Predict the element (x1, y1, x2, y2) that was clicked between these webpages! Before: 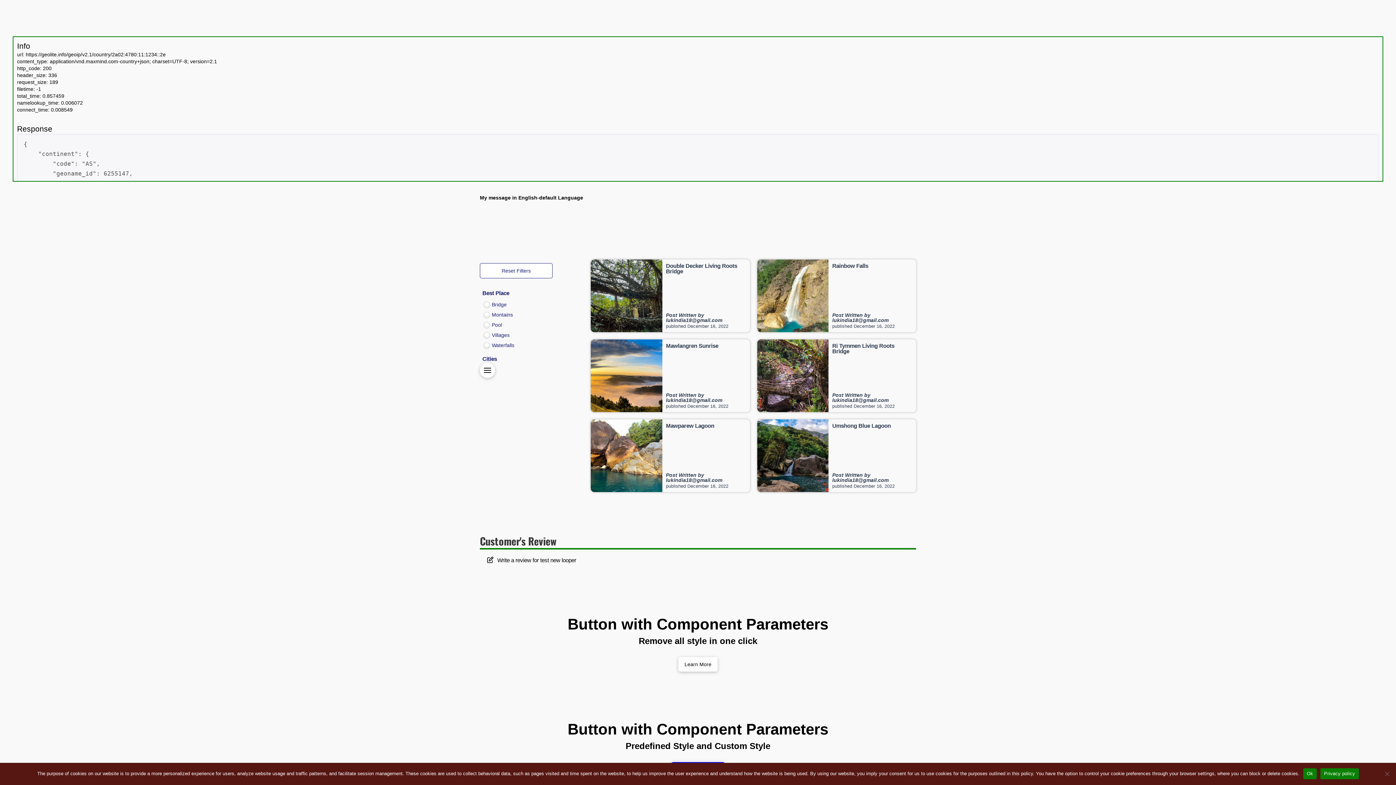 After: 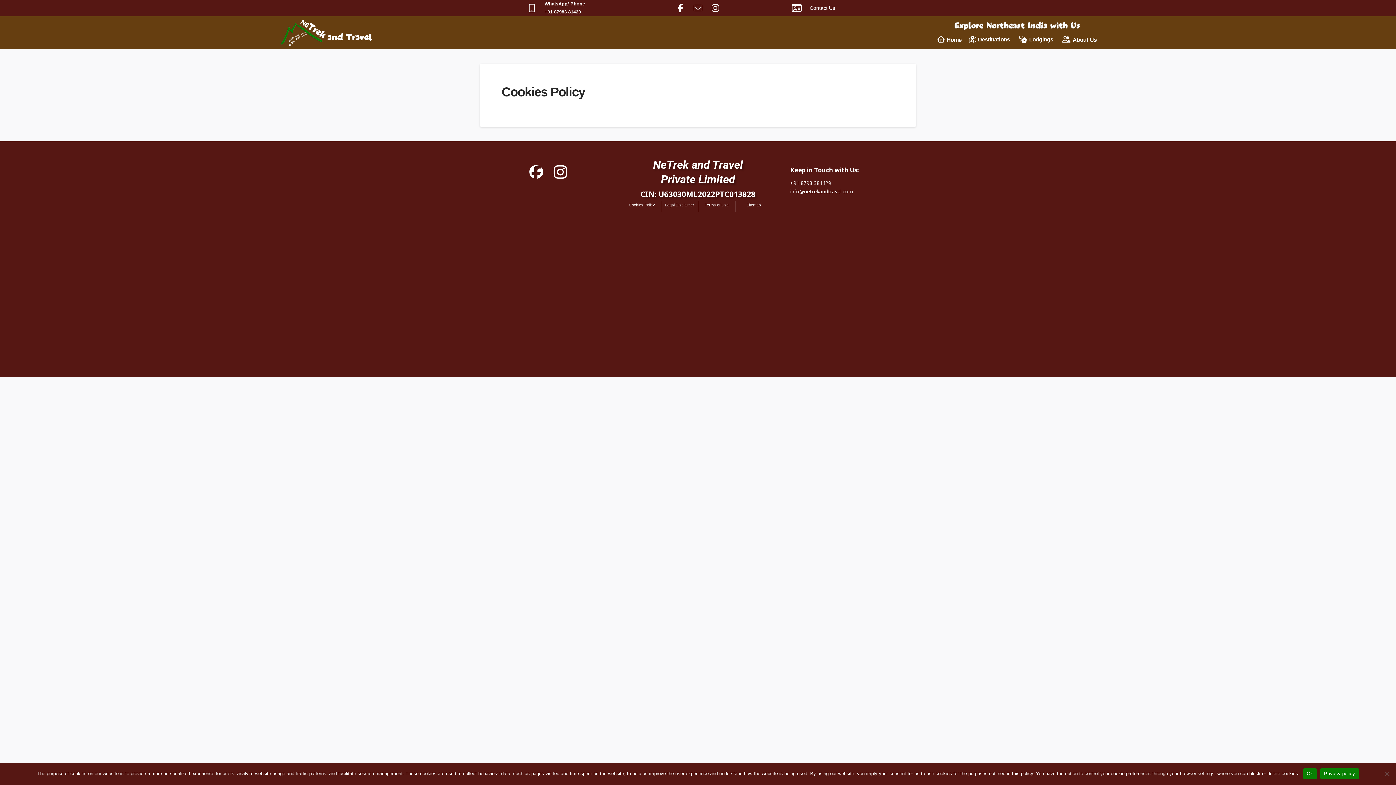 Action: bbox: (1320, 768, 1359, 779) label: Privacy policy